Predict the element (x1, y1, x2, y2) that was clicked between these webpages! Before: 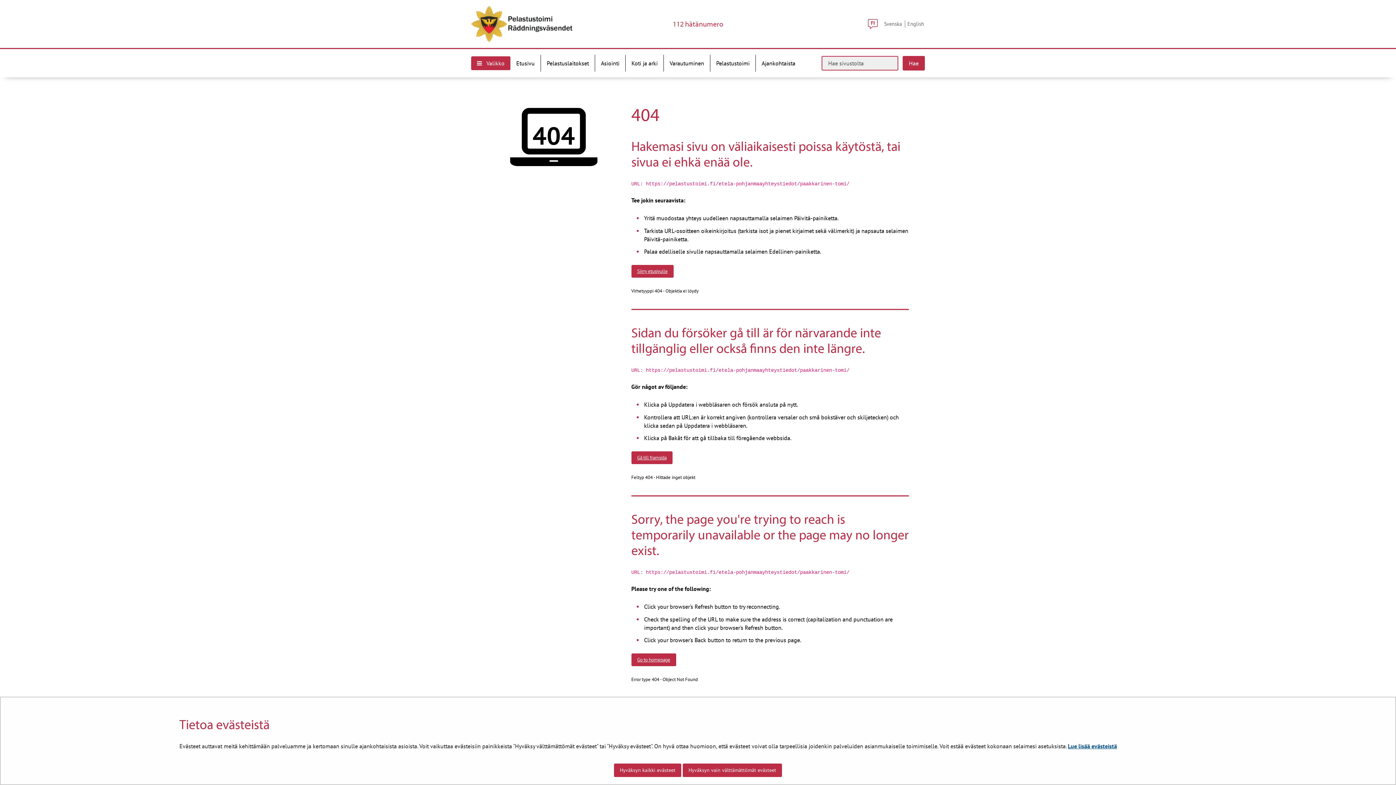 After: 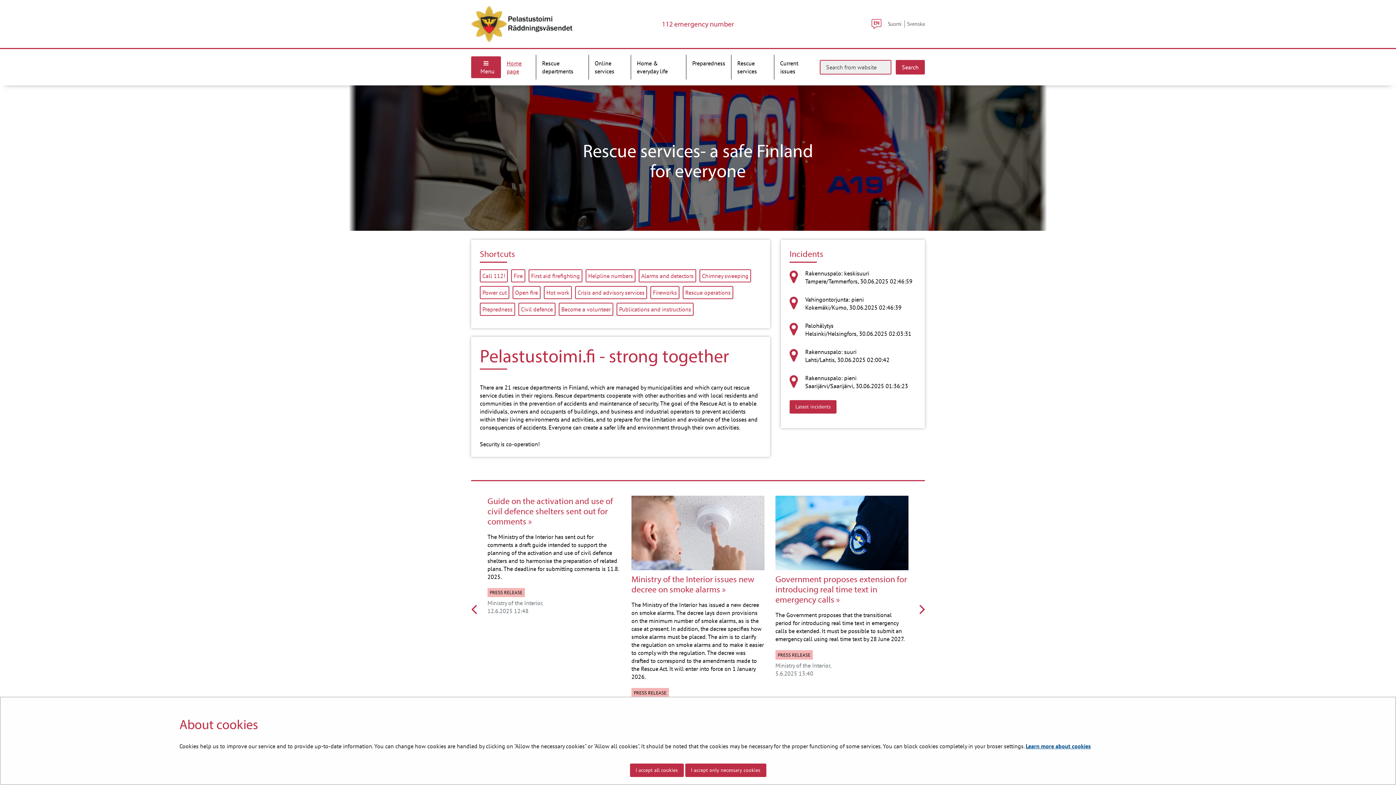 Action: label: Select language
English bbox: (907, 20, 924, 27)